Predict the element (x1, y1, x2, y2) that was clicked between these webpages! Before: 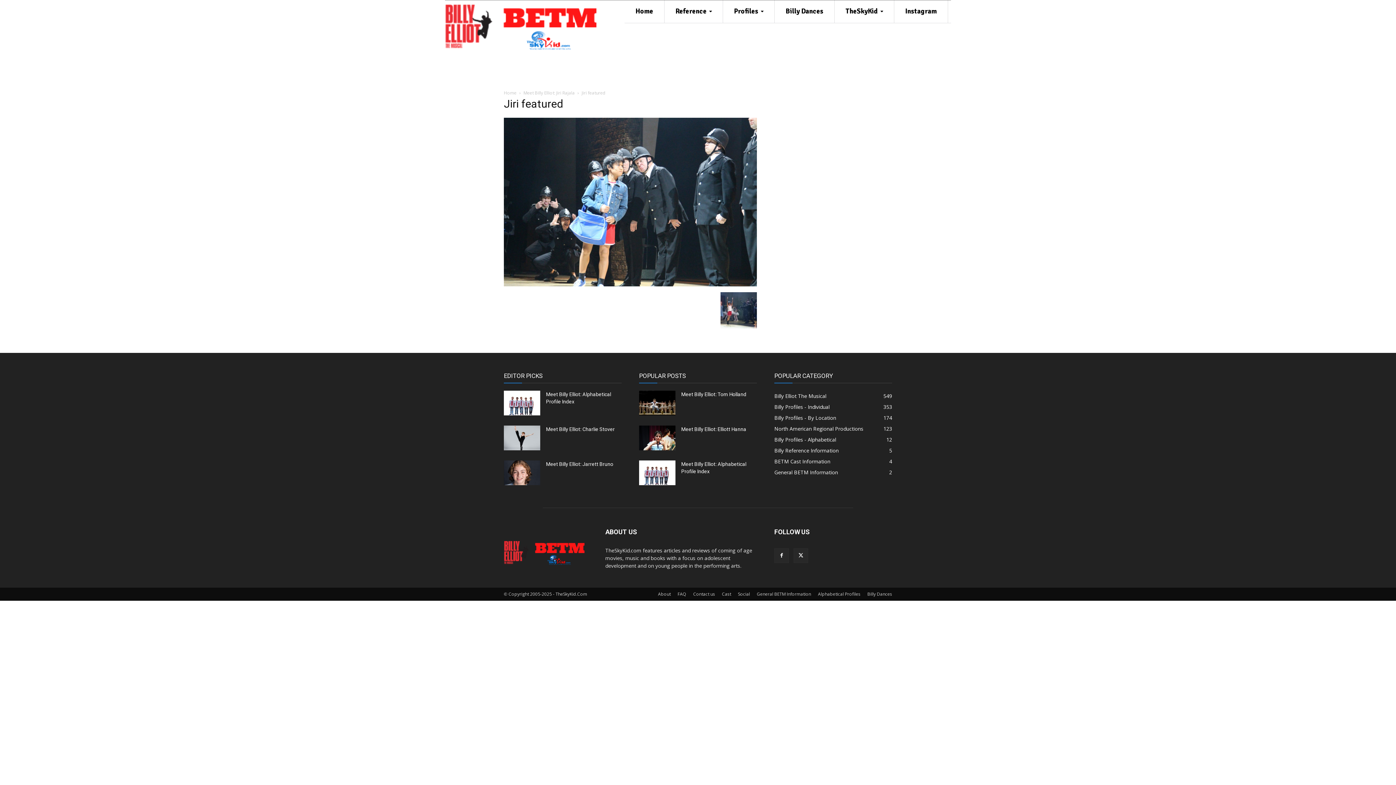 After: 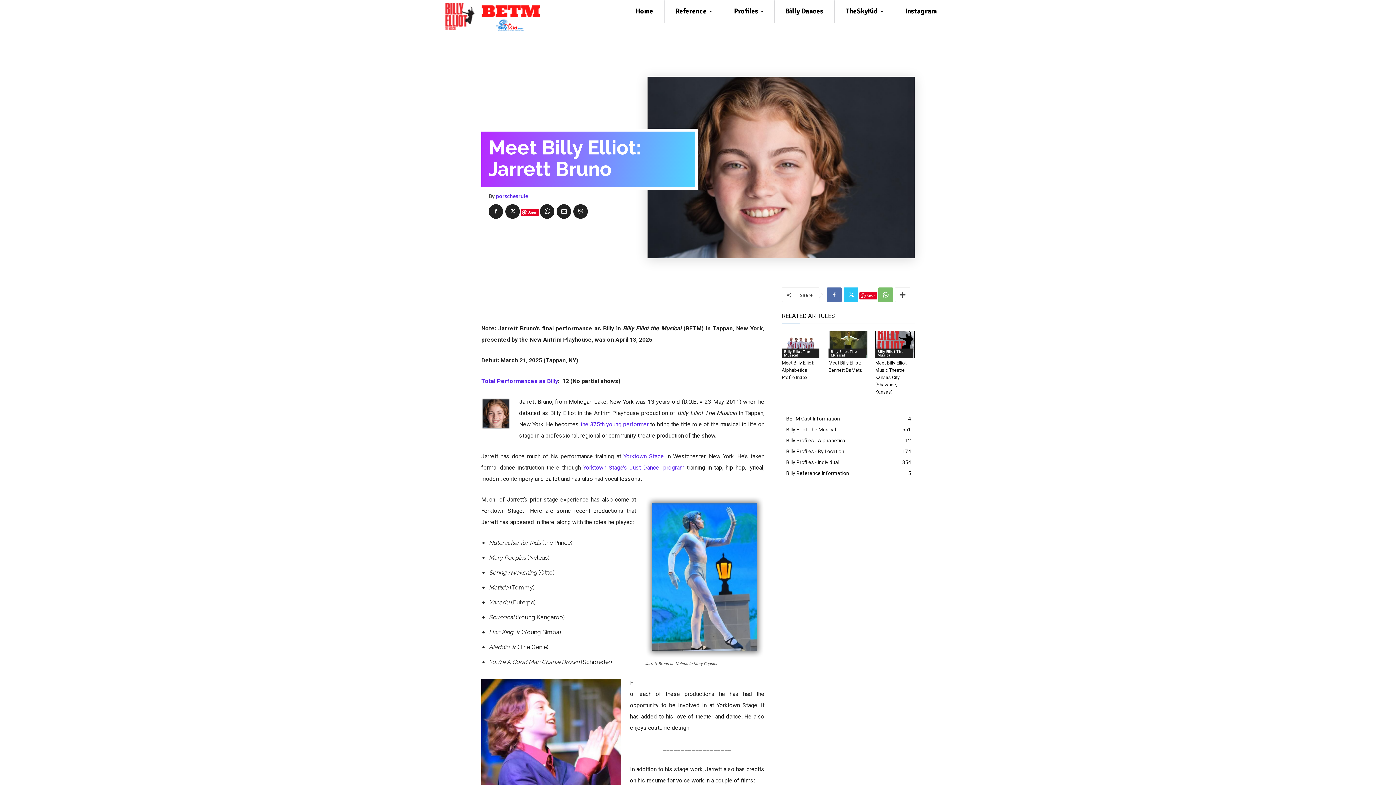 Action: bbox: (504, 460, 540, 485)